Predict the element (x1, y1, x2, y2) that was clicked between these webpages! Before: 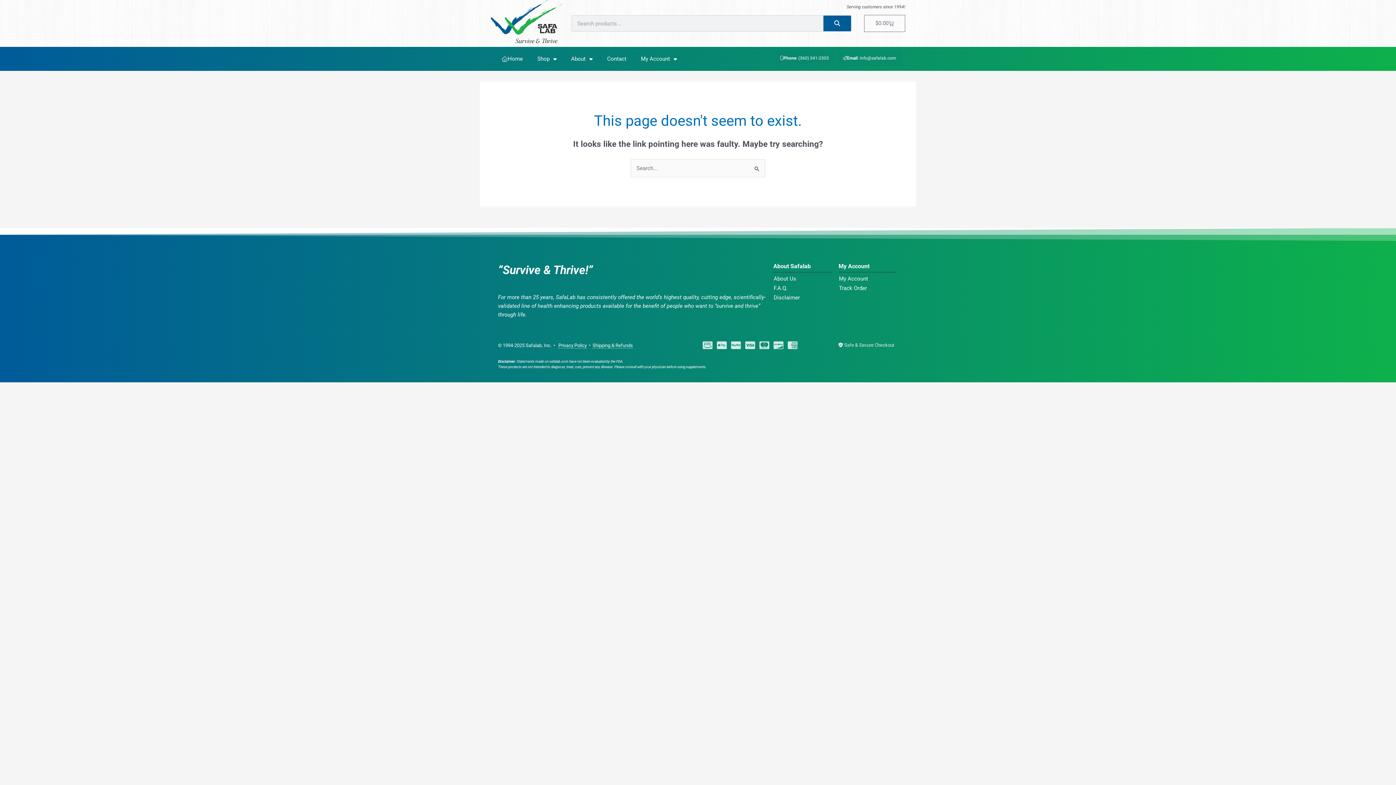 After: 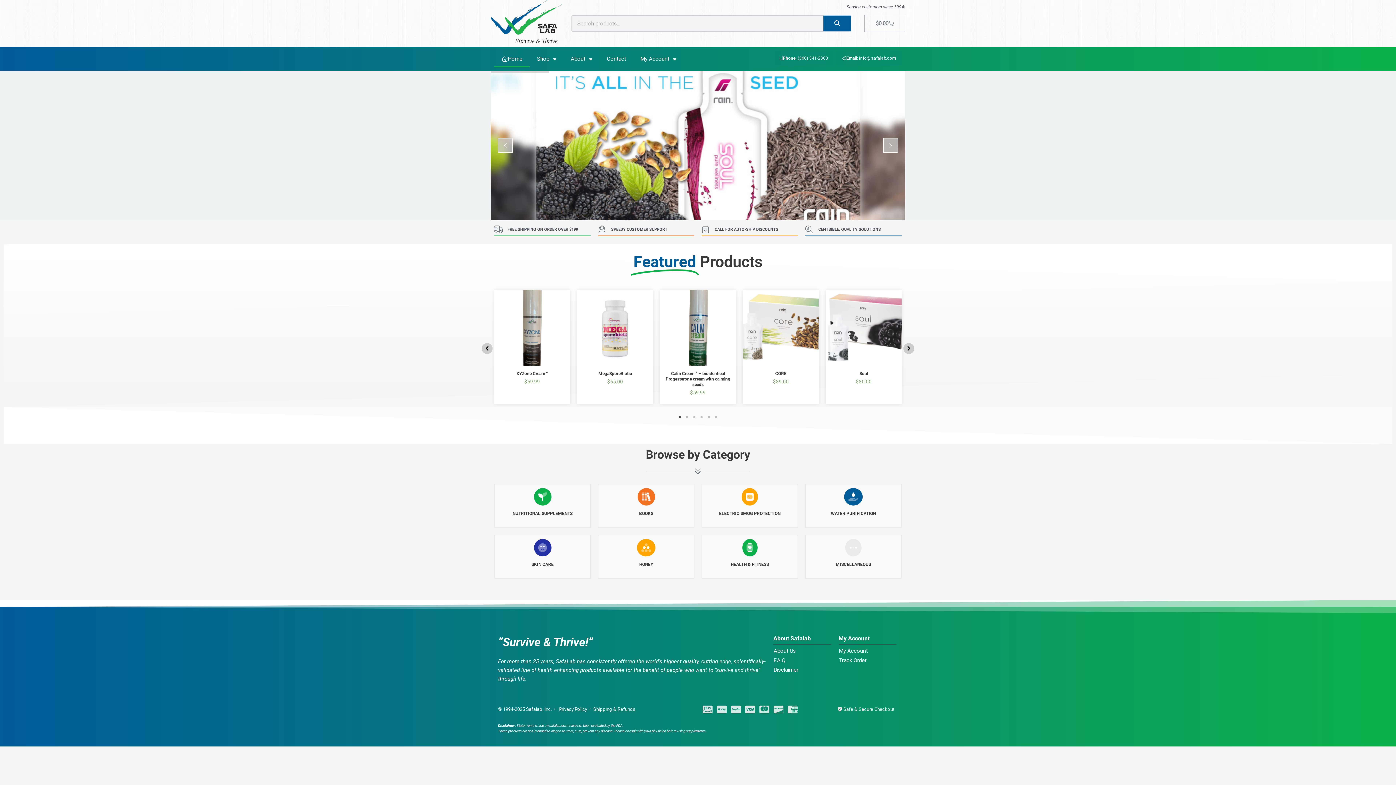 Action: bbox: (490, 0, 563, 46)